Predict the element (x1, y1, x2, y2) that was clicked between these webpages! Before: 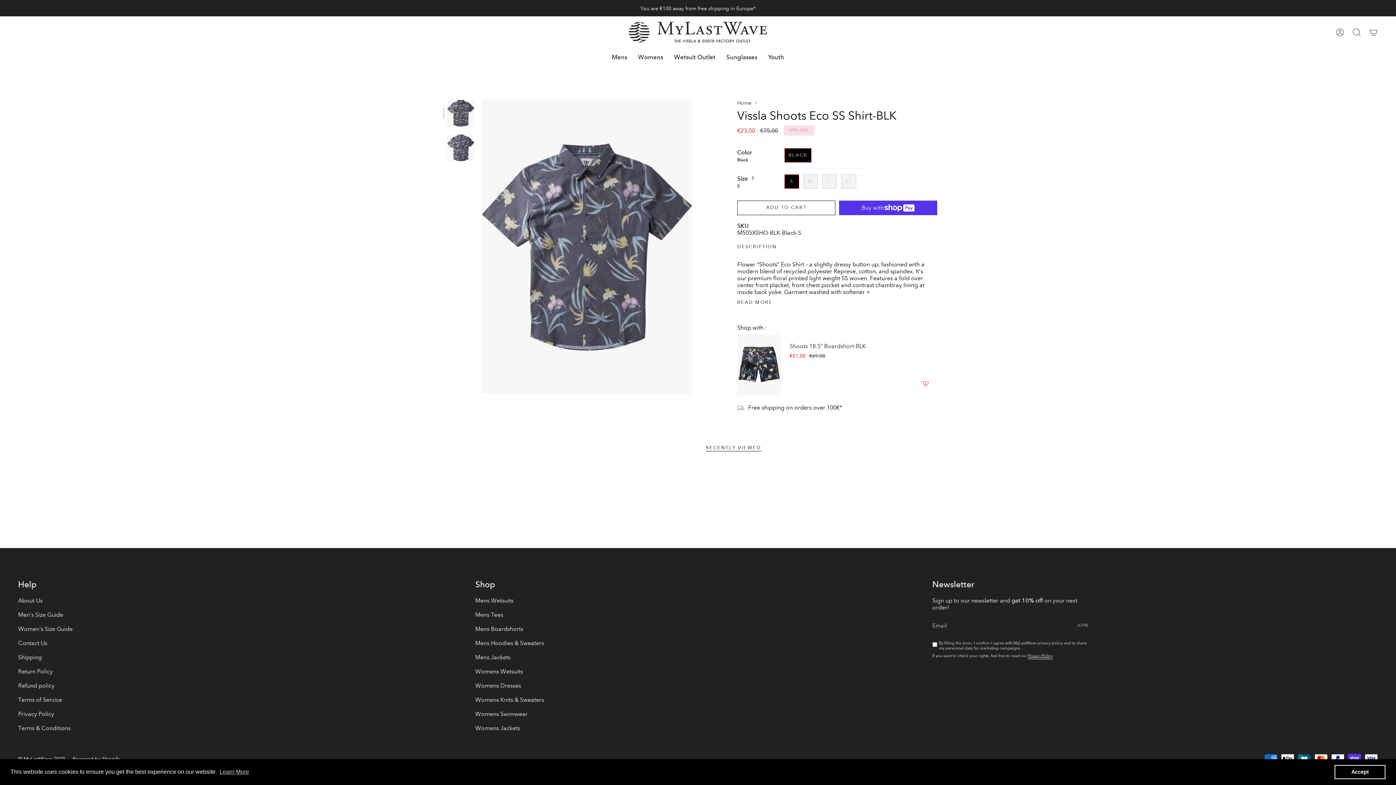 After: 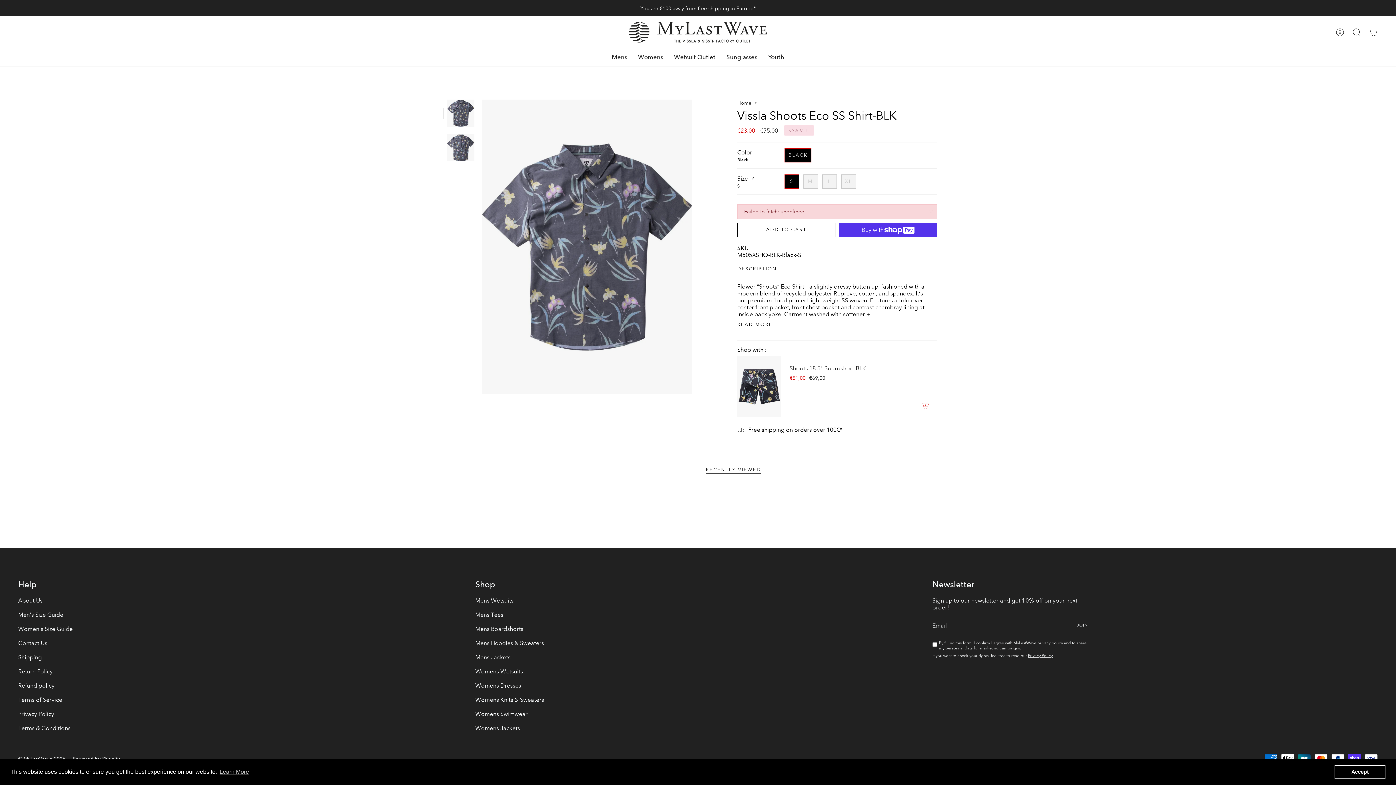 Action: bbox: (737, 200, 835, 215) label: ADD TO CART
 